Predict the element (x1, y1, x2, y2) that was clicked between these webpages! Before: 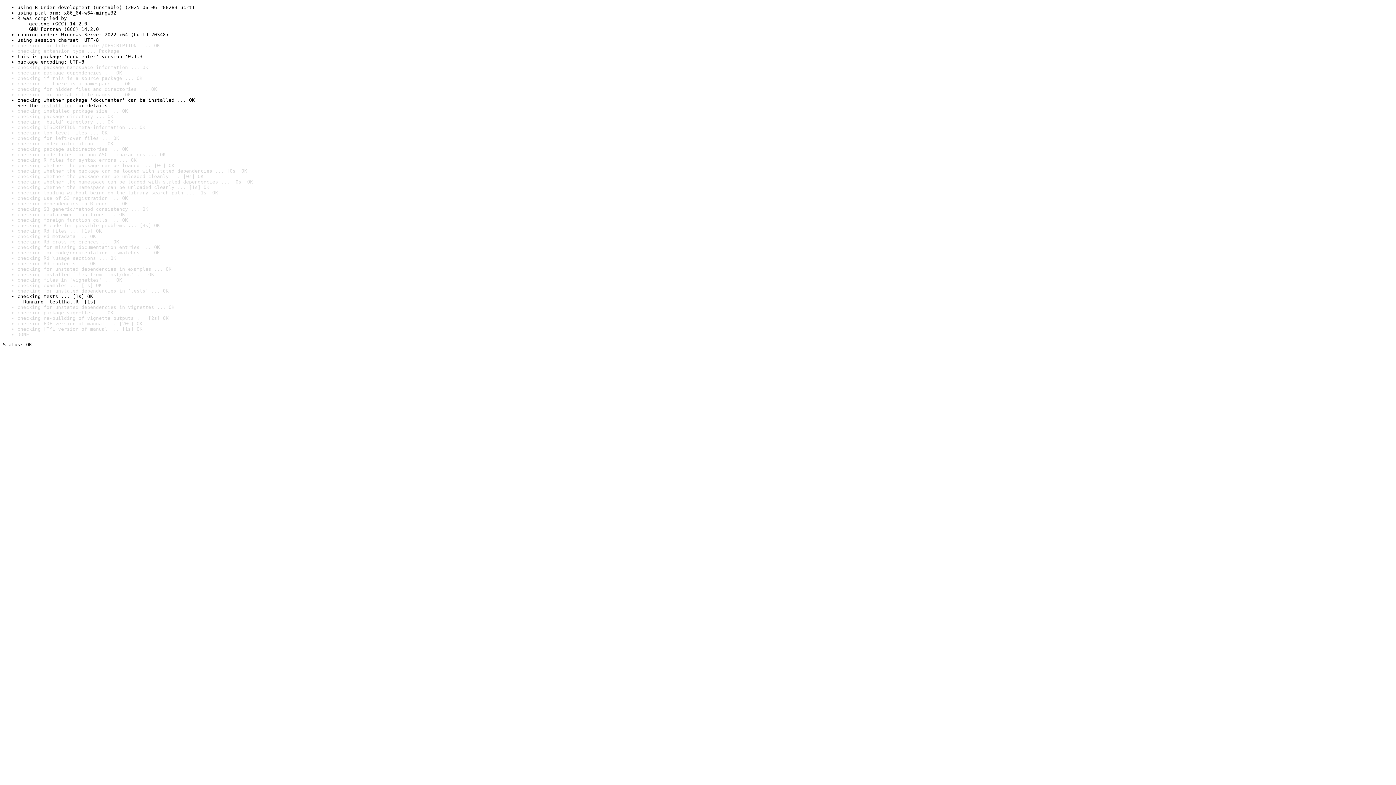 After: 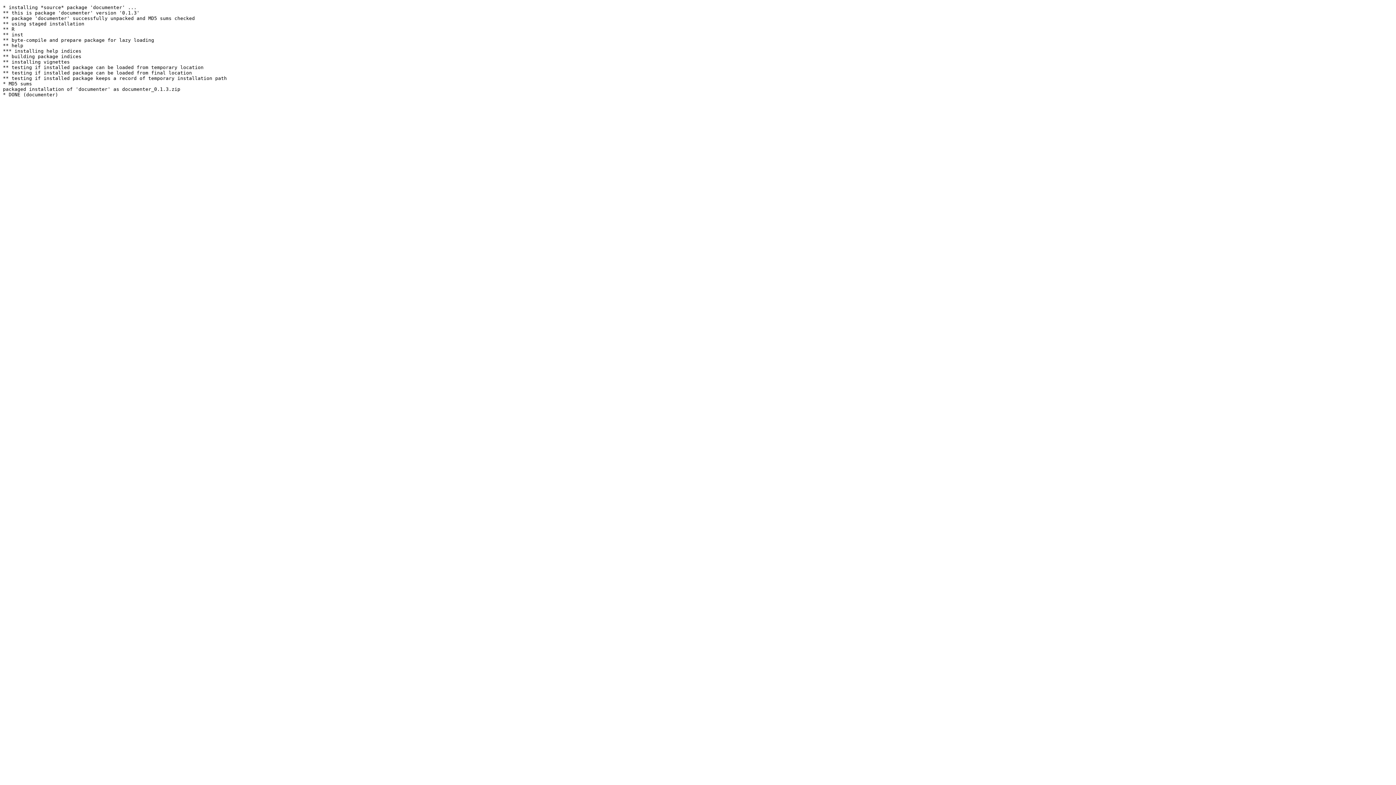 Action: bbox: (40, 102, 72, 108) label: install log